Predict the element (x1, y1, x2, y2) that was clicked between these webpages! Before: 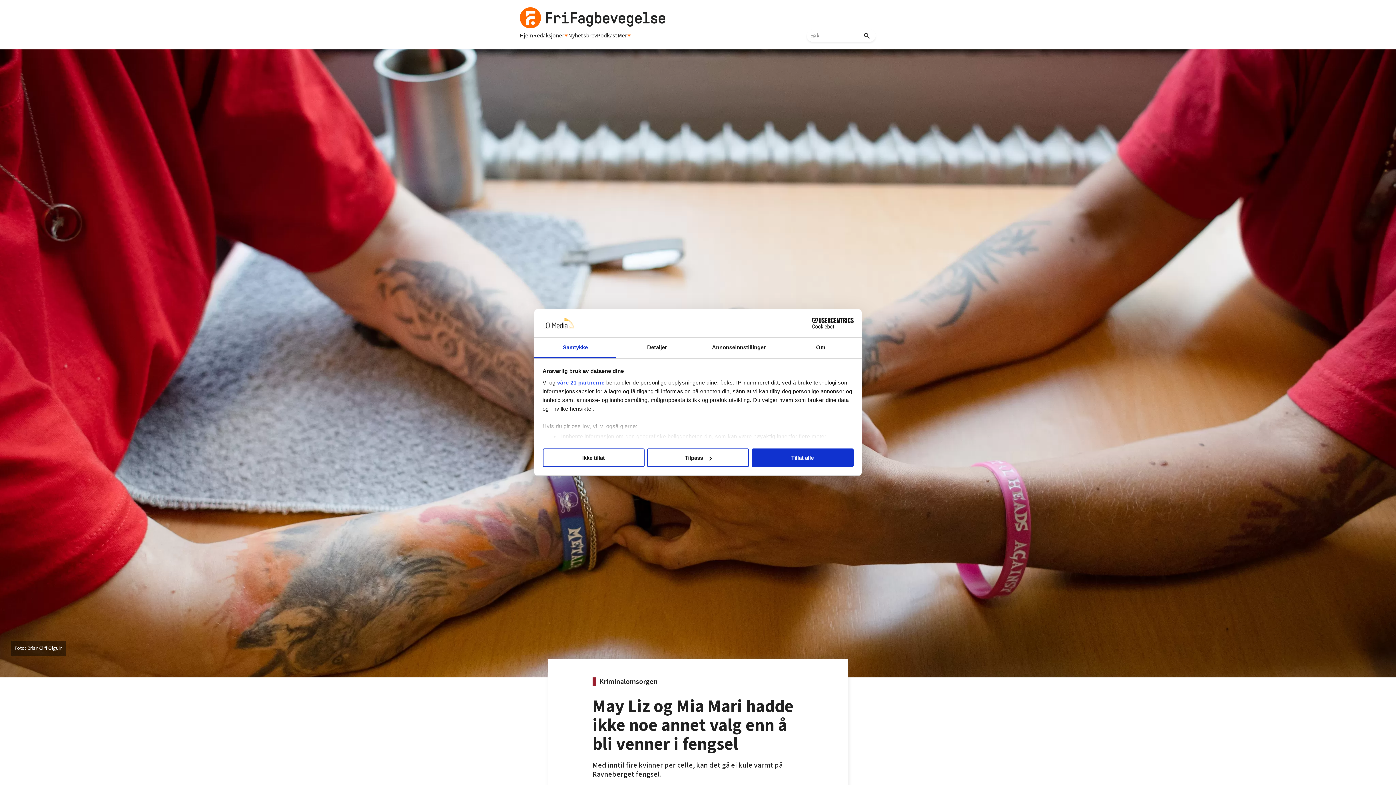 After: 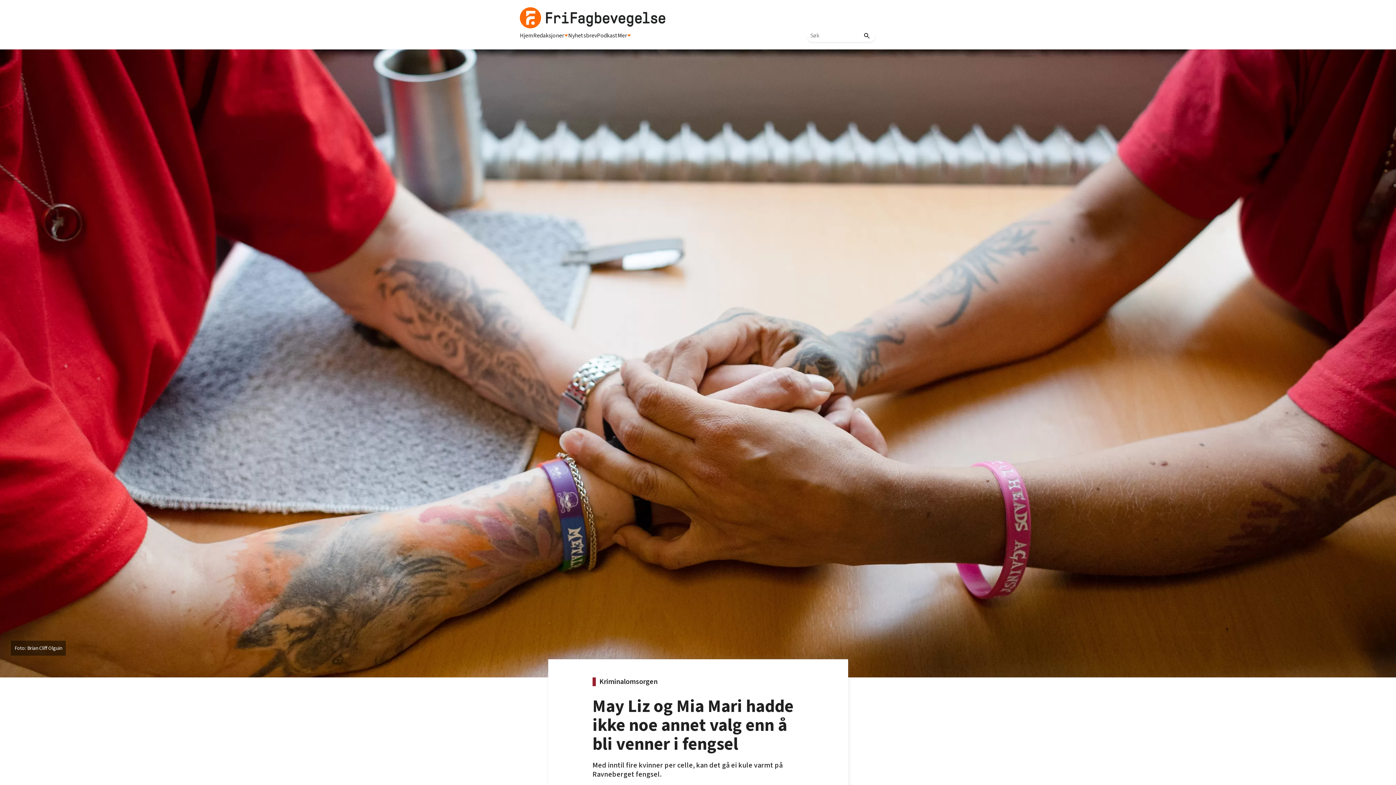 Action: bbox: (751, 448, 853, 467) label: Tillat alle